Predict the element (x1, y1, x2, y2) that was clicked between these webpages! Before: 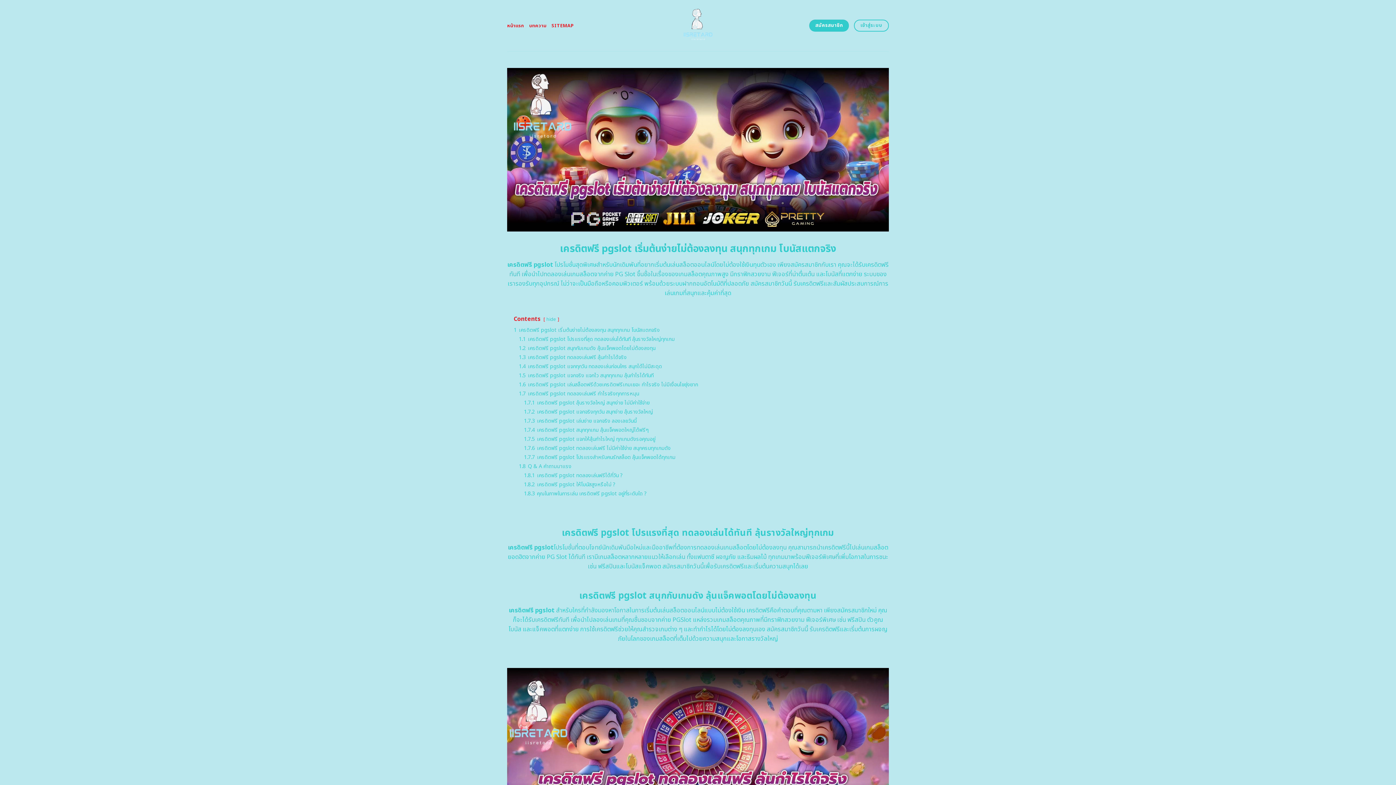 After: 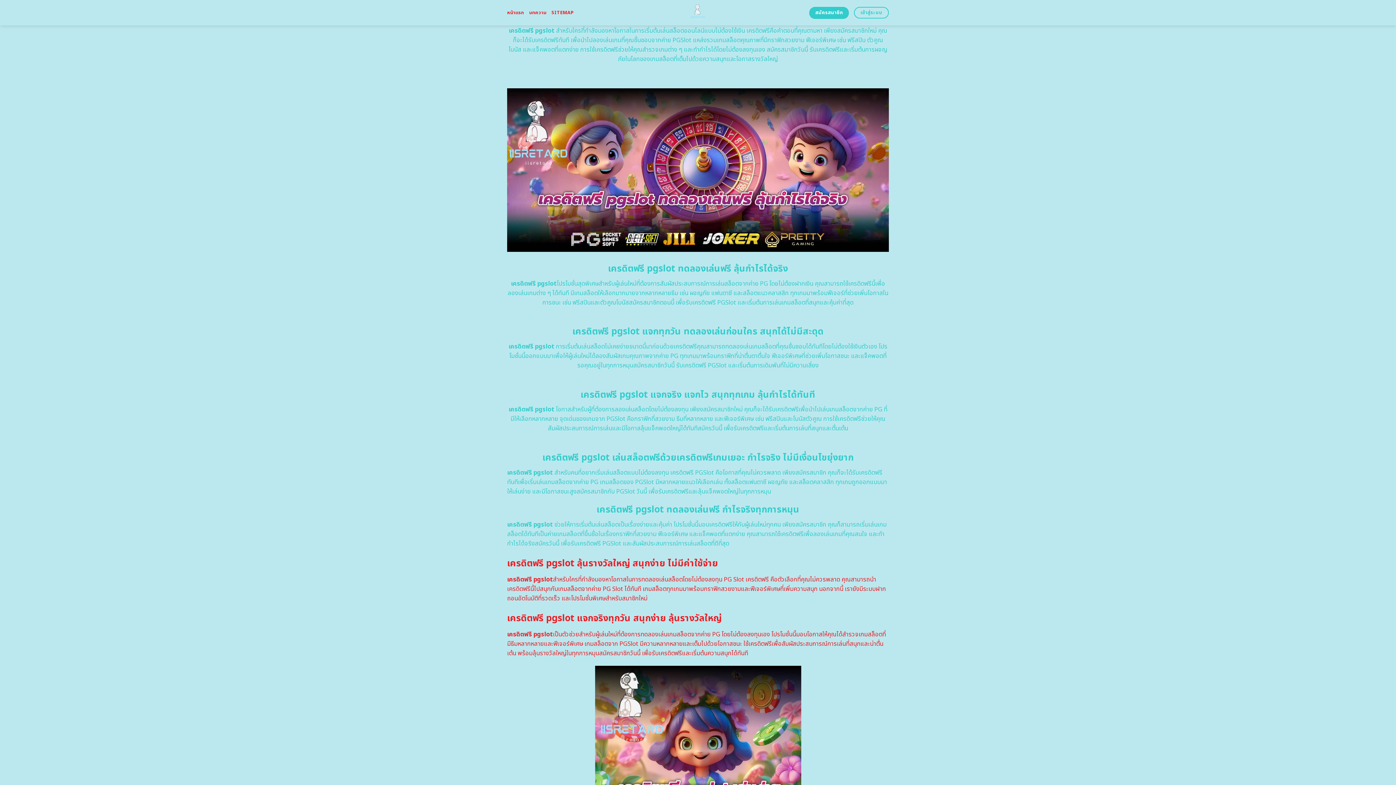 Action: label: 1.2 เครดิตฟรี pgslot สนุกกับเกมดัง ลุ้นแจ็คพอตโดยไม่ต้องลงทุน bbox: (518, 344, 655, 352)